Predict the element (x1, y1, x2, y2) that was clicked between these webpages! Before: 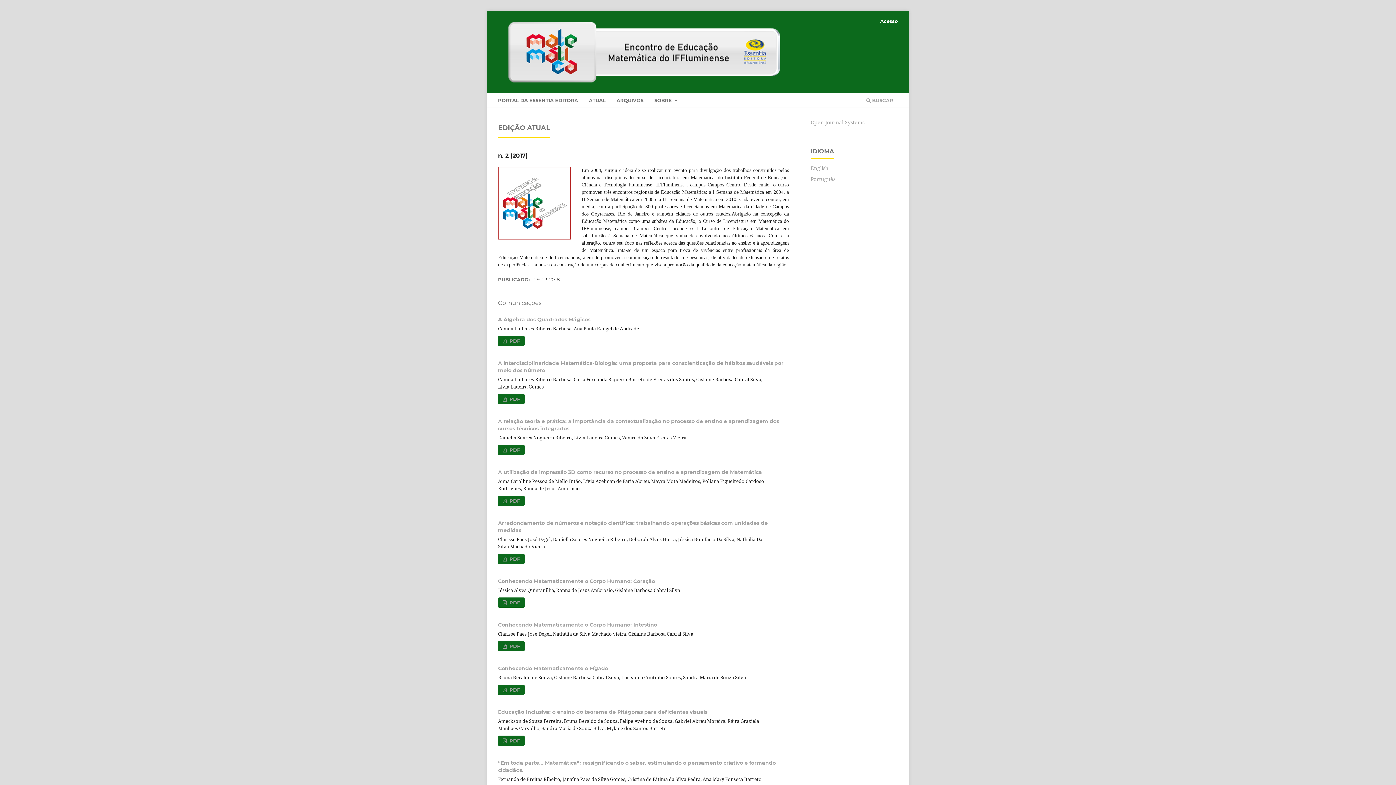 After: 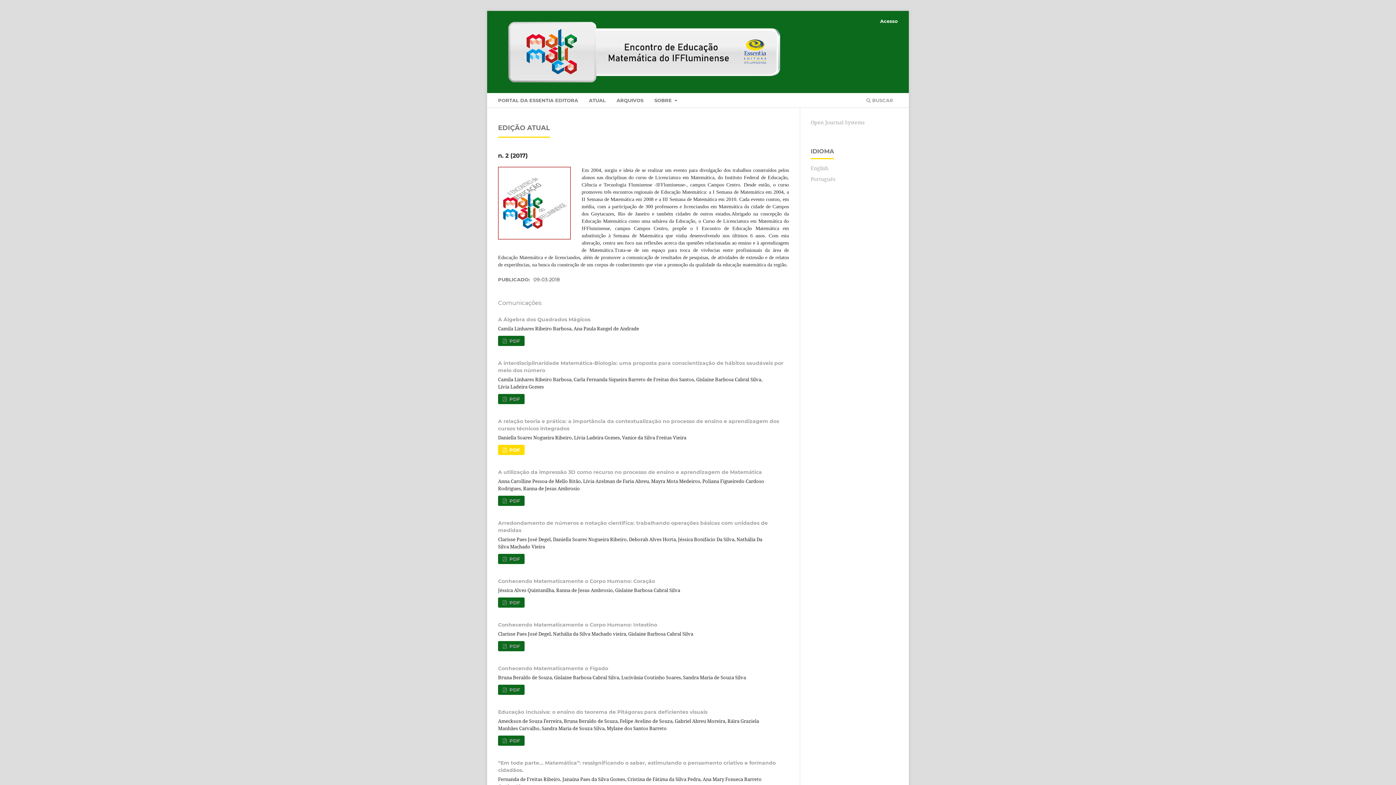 Action: label:  PDF bbox: (498, 445, 524, 455)